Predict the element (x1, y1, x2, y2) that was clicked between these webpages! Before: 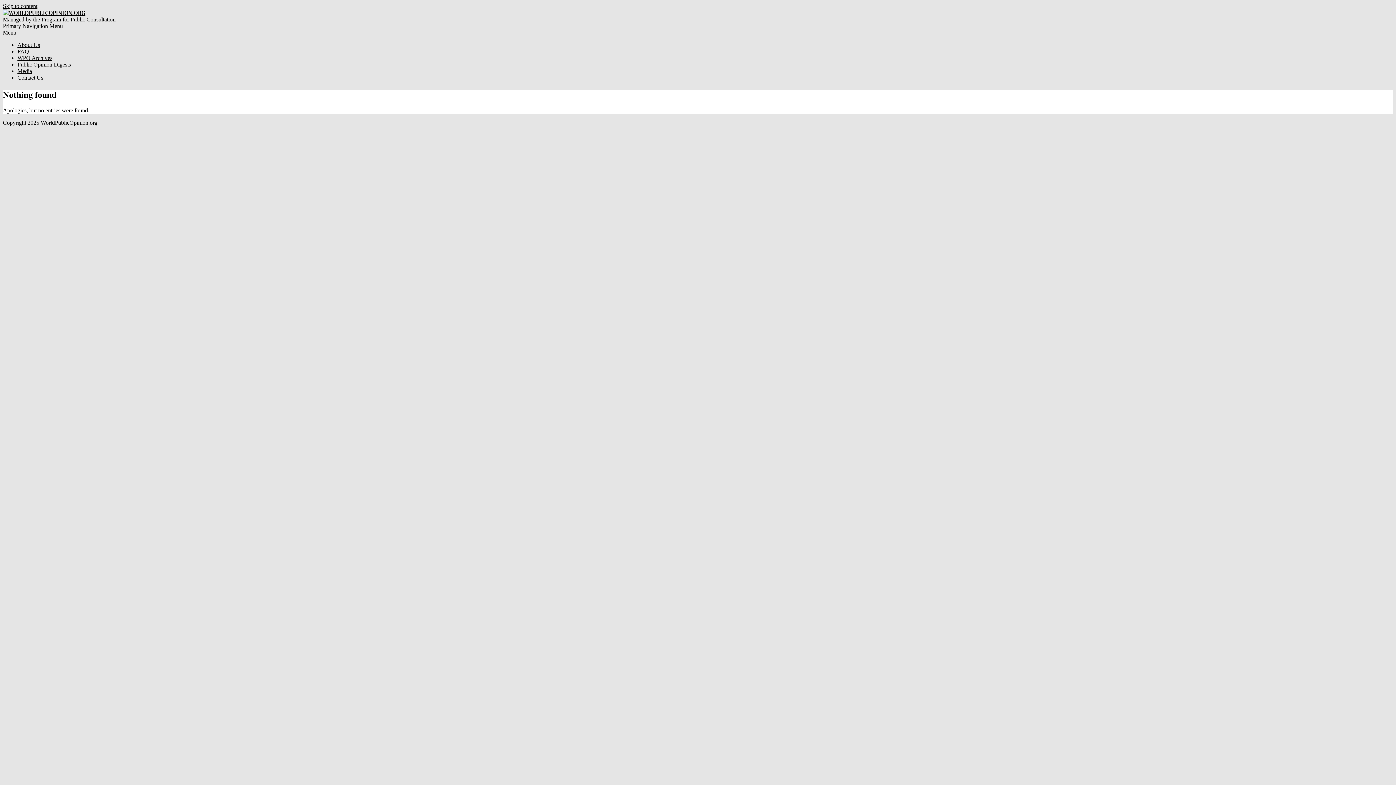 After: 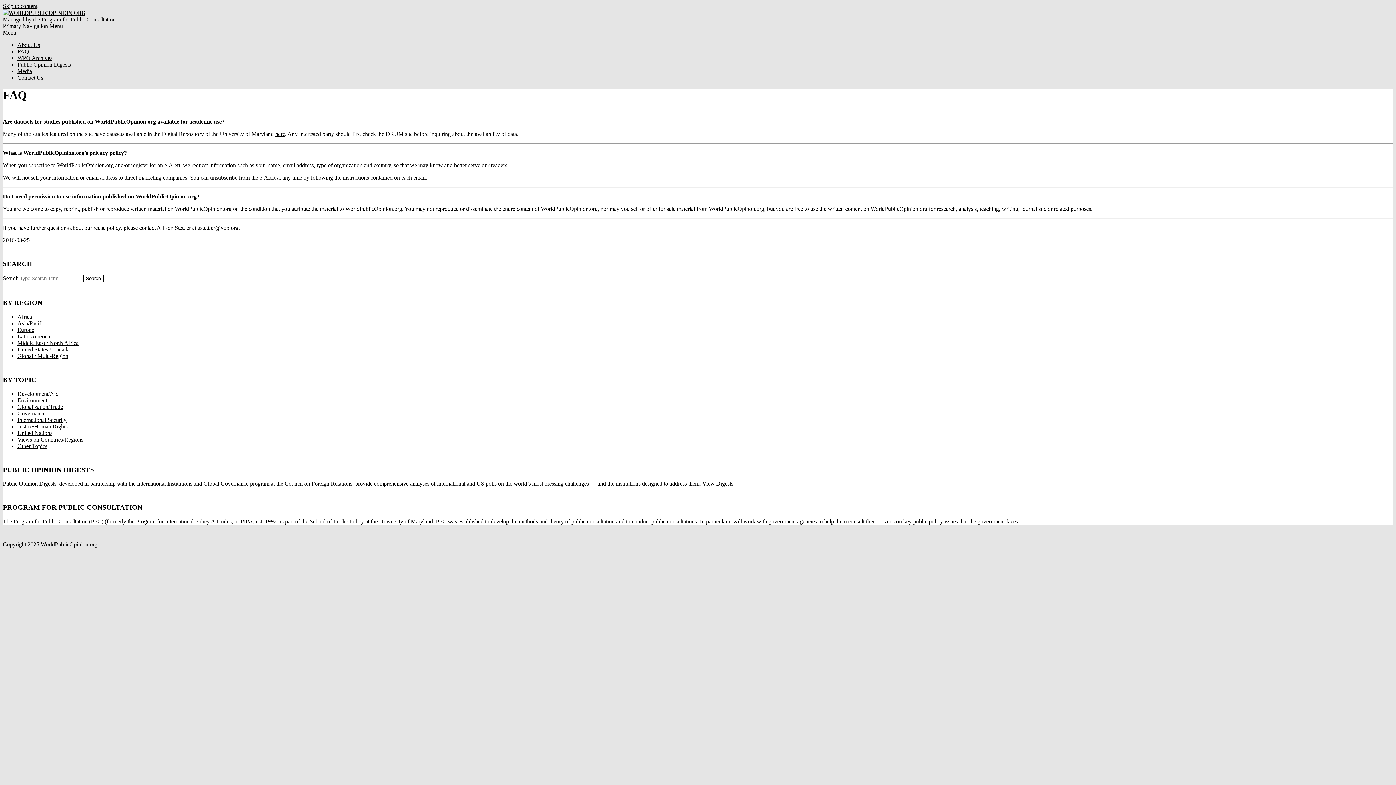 Action: bbox: (17, 48, 29, 54) label: FAQ